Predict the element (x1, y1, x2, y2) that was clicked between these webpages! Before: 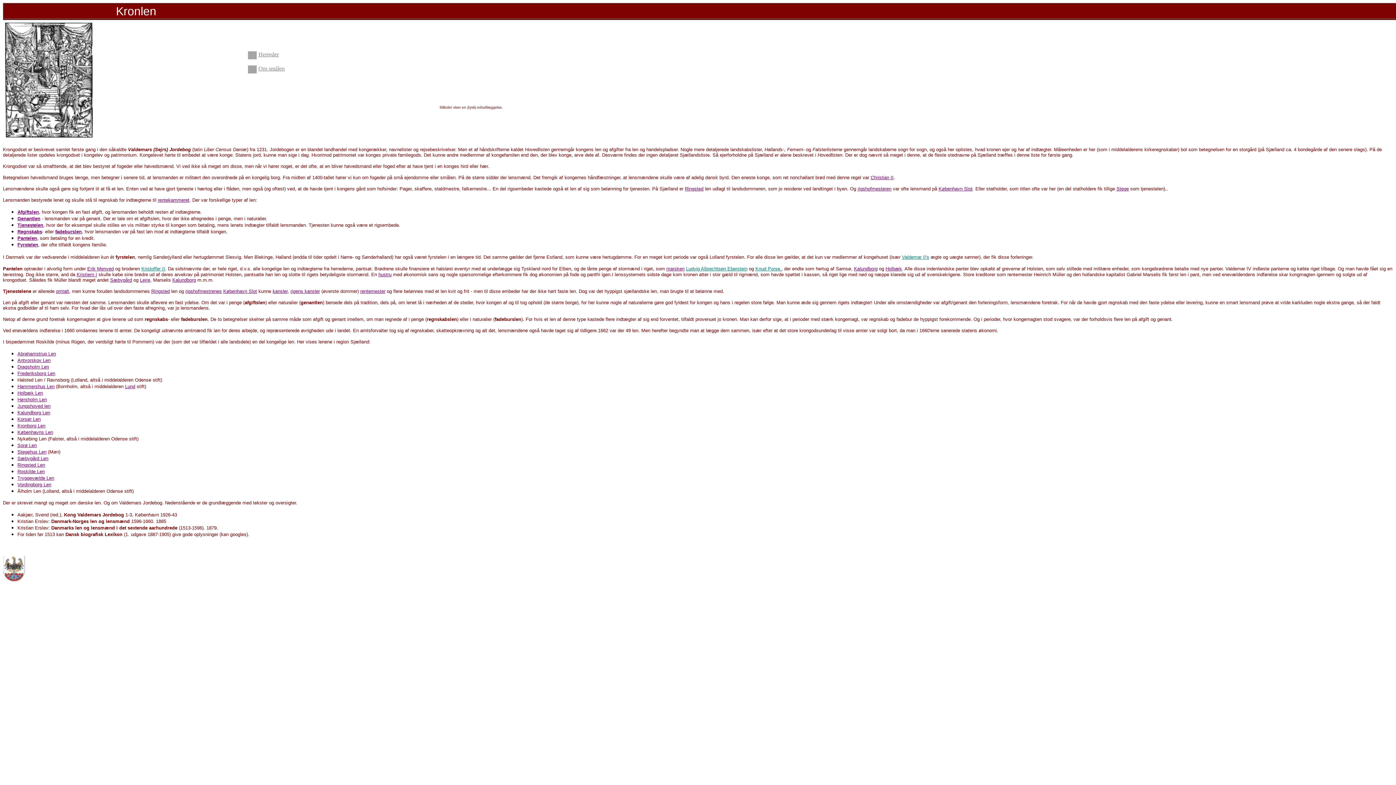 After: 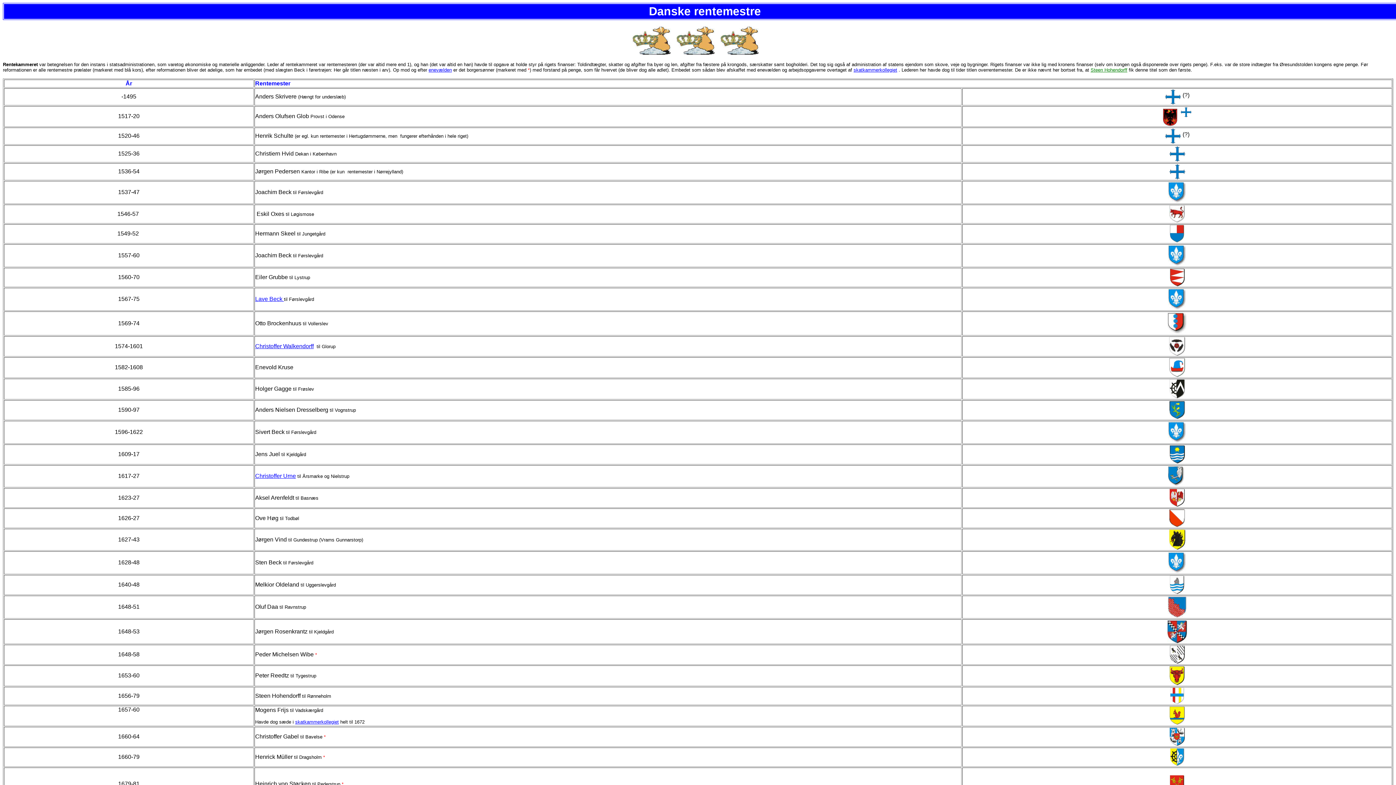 Action: bbox: (157, 196, 189, 202) label: rentekammeret